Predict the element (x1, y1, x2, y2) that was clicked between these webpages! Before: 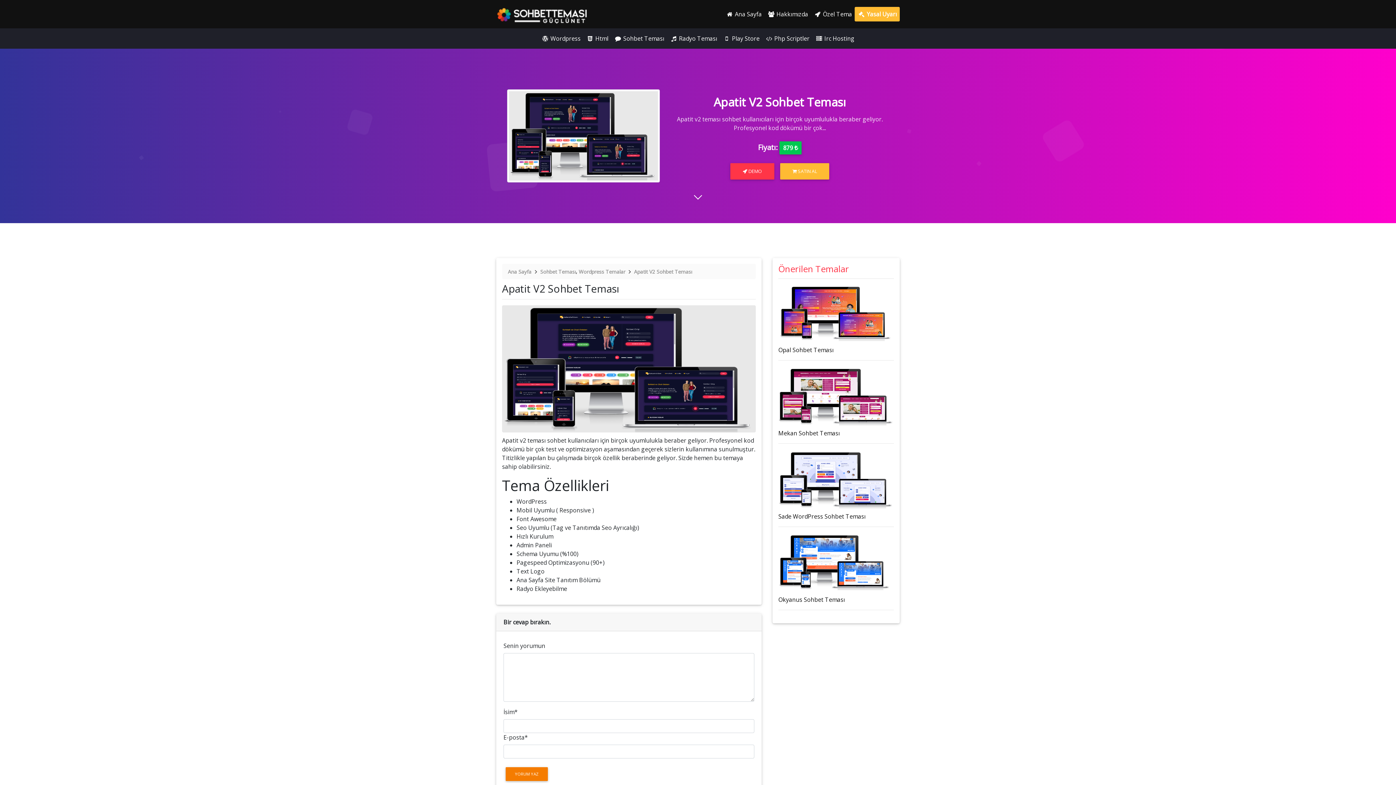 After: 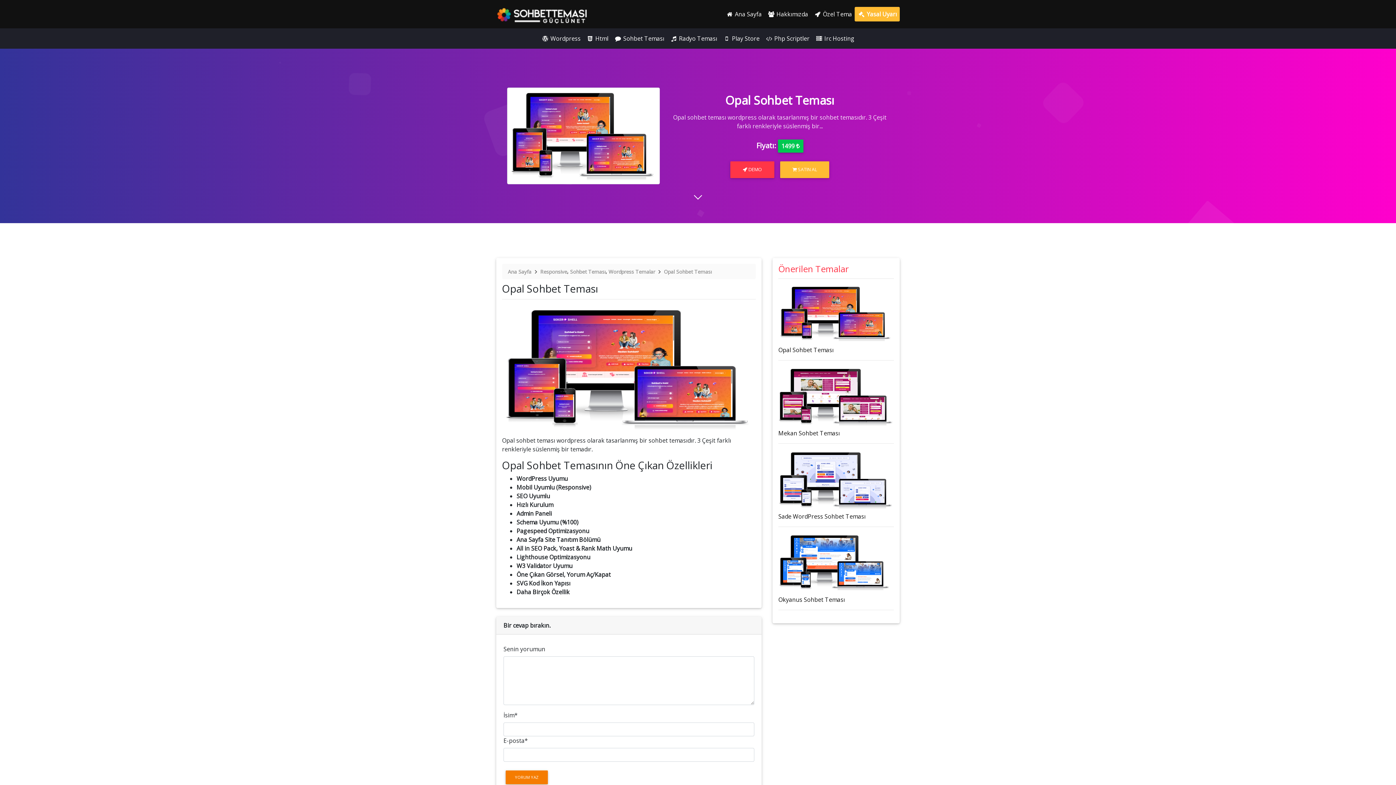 Action: bbox: (778, 284, 894, 342)